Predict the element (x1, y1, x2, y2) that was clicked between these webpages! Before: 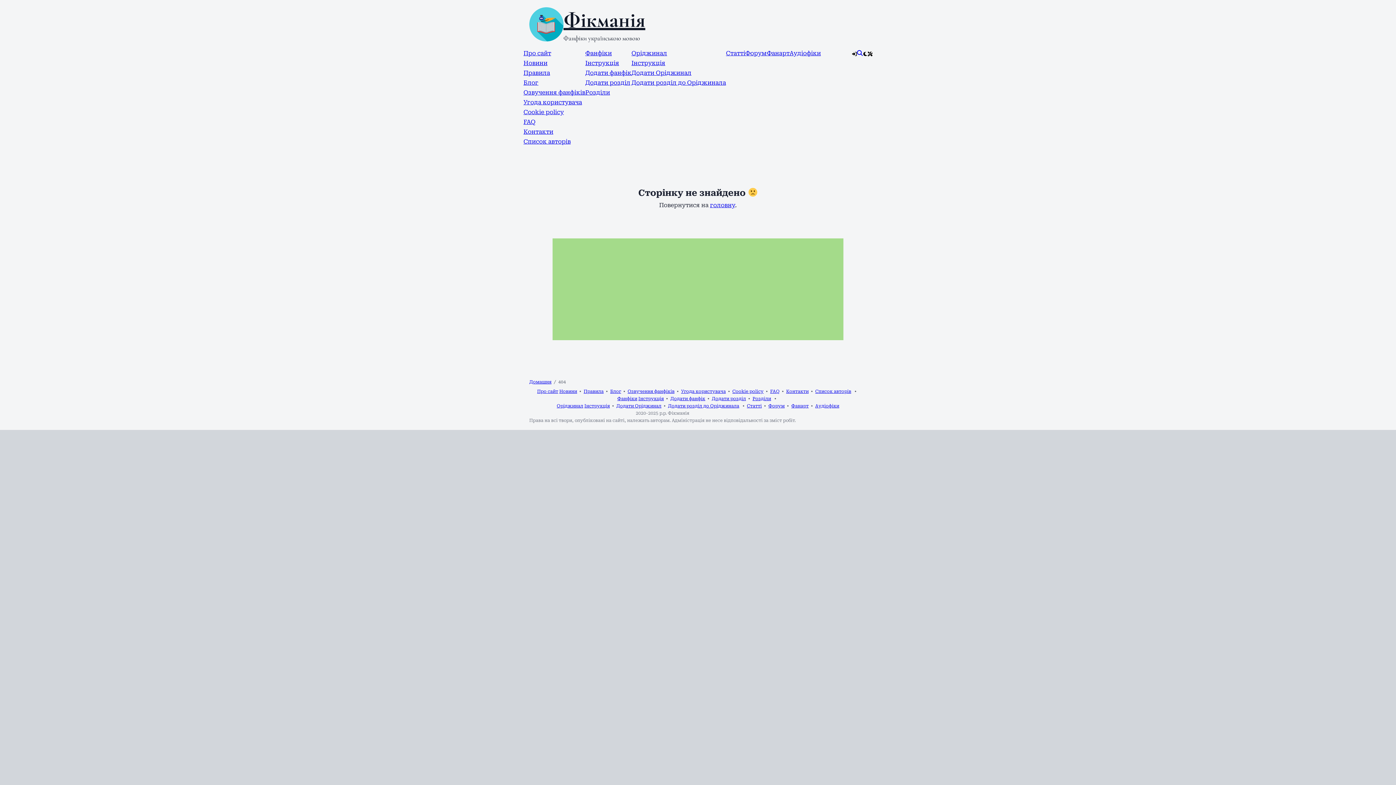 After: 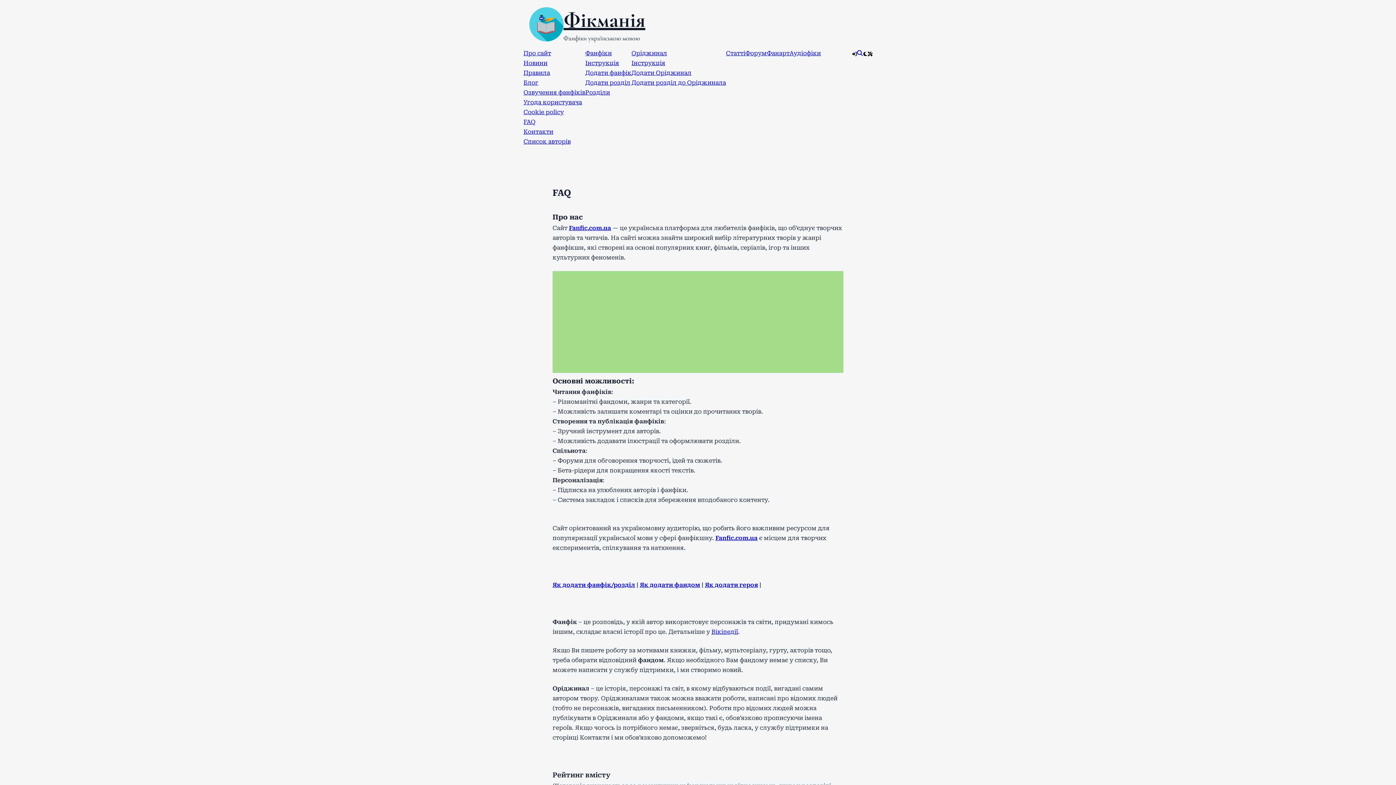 Action: bbox: (523, 118, 535, 125) label: FAQ